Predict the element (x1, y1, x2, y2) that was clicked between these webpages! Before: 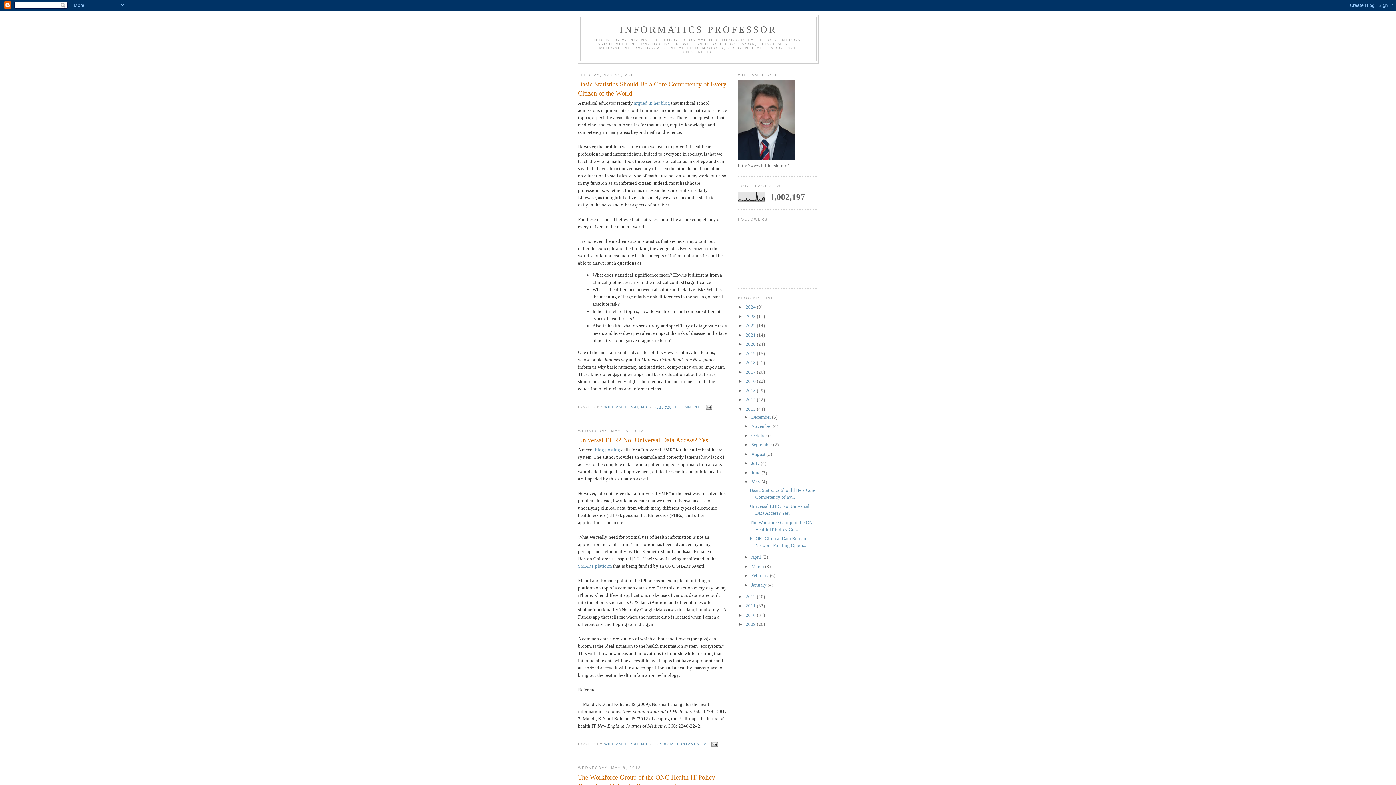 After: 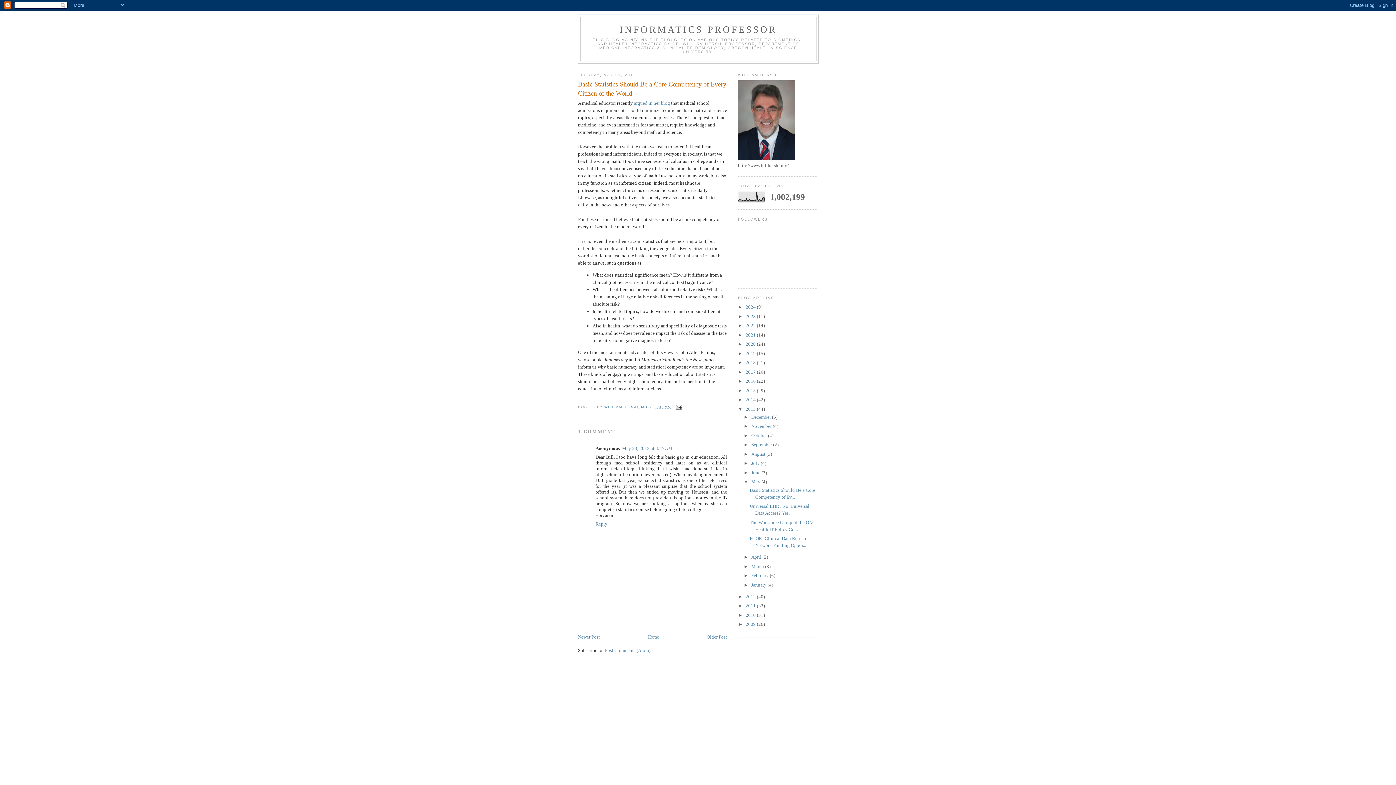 Action: label: Basic Statistics Should Be a Core Competency of Every Citizen of the World bbox: (578, 80, 727, 98)